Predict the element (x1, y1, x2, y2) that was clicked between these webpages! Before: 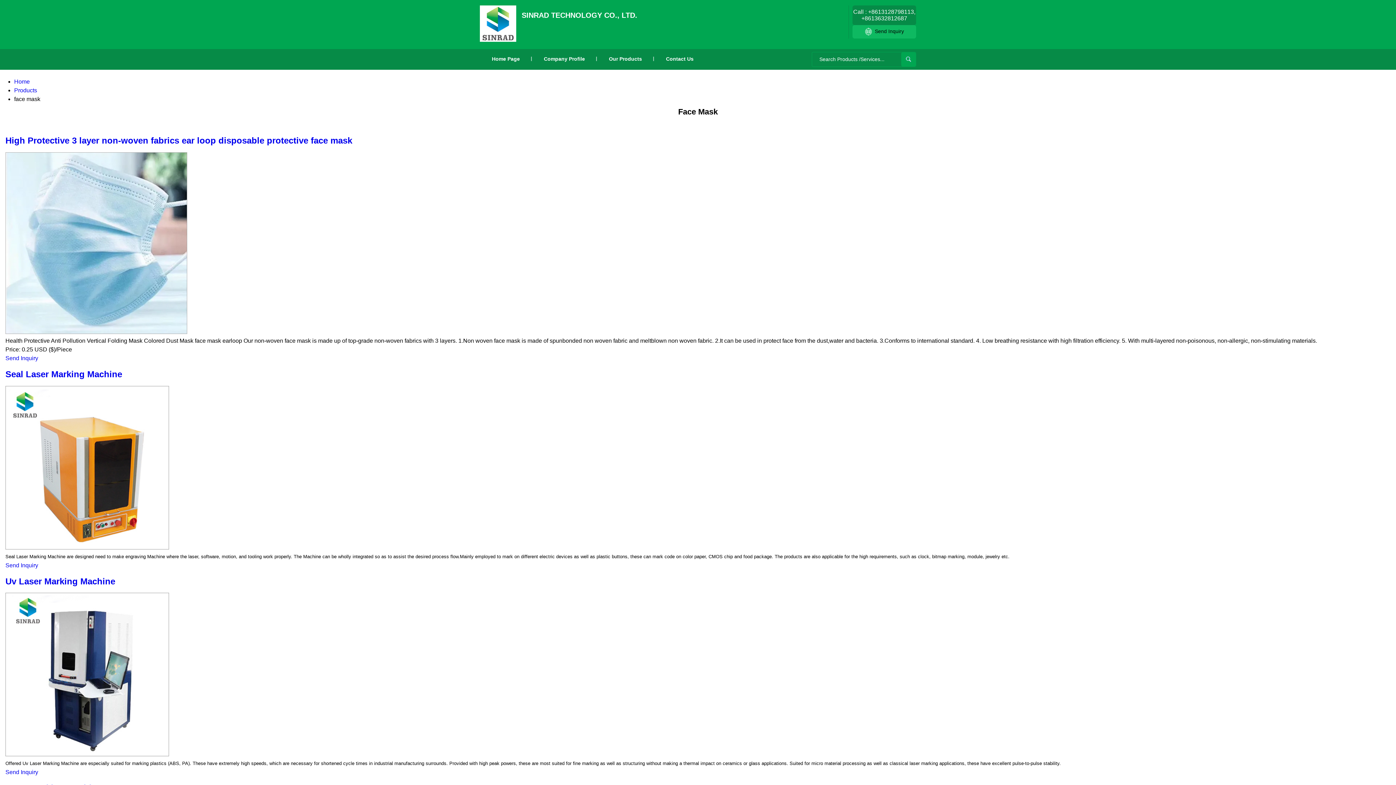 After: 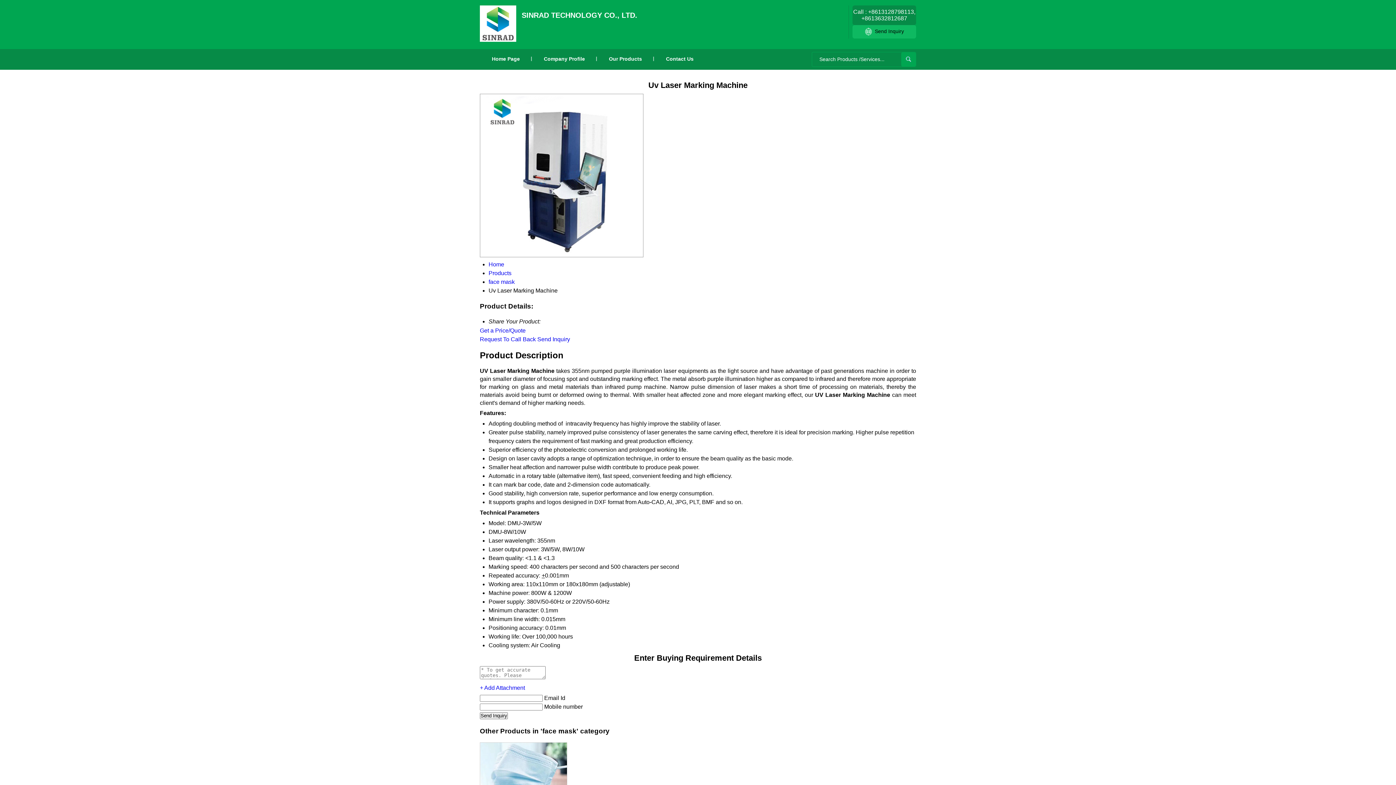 Action: bbox: (5, 751, 169, 757)